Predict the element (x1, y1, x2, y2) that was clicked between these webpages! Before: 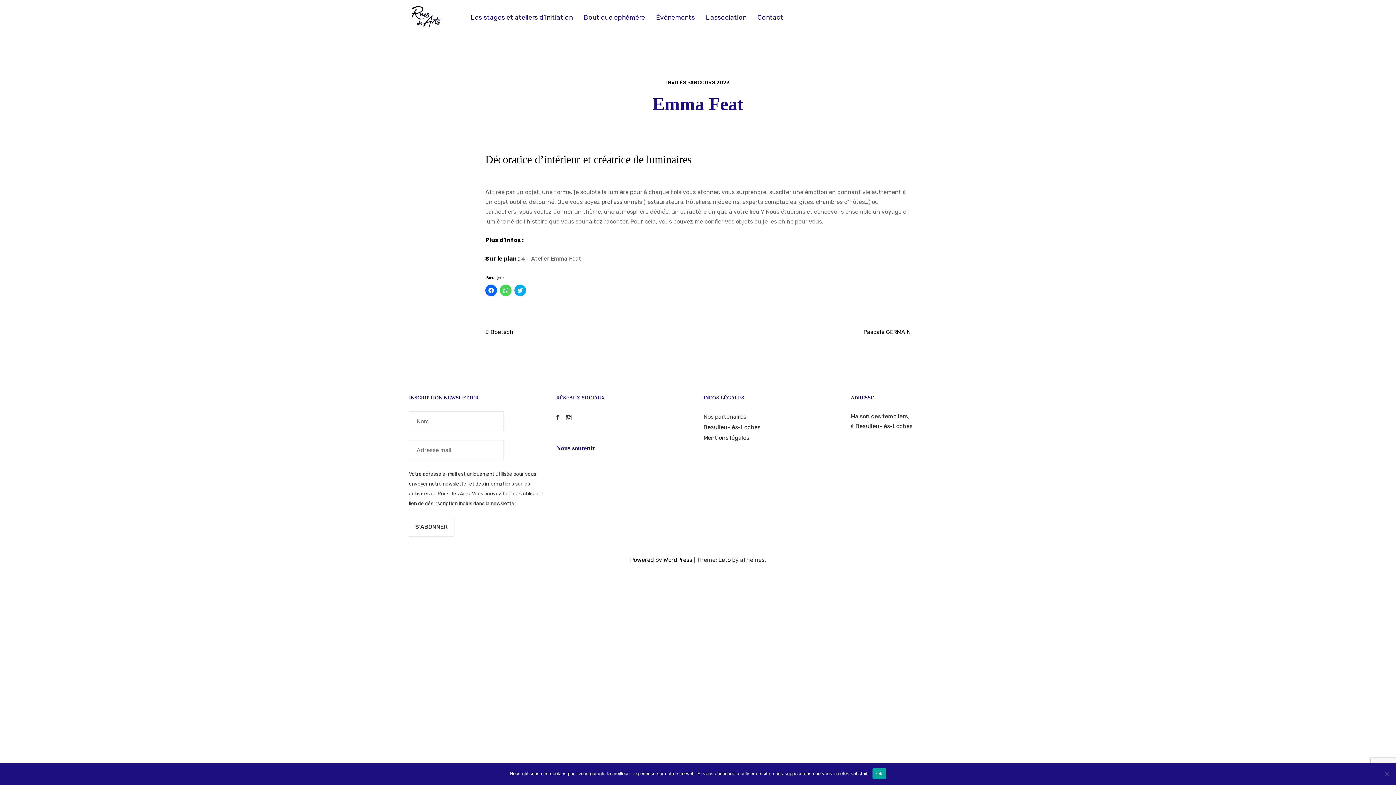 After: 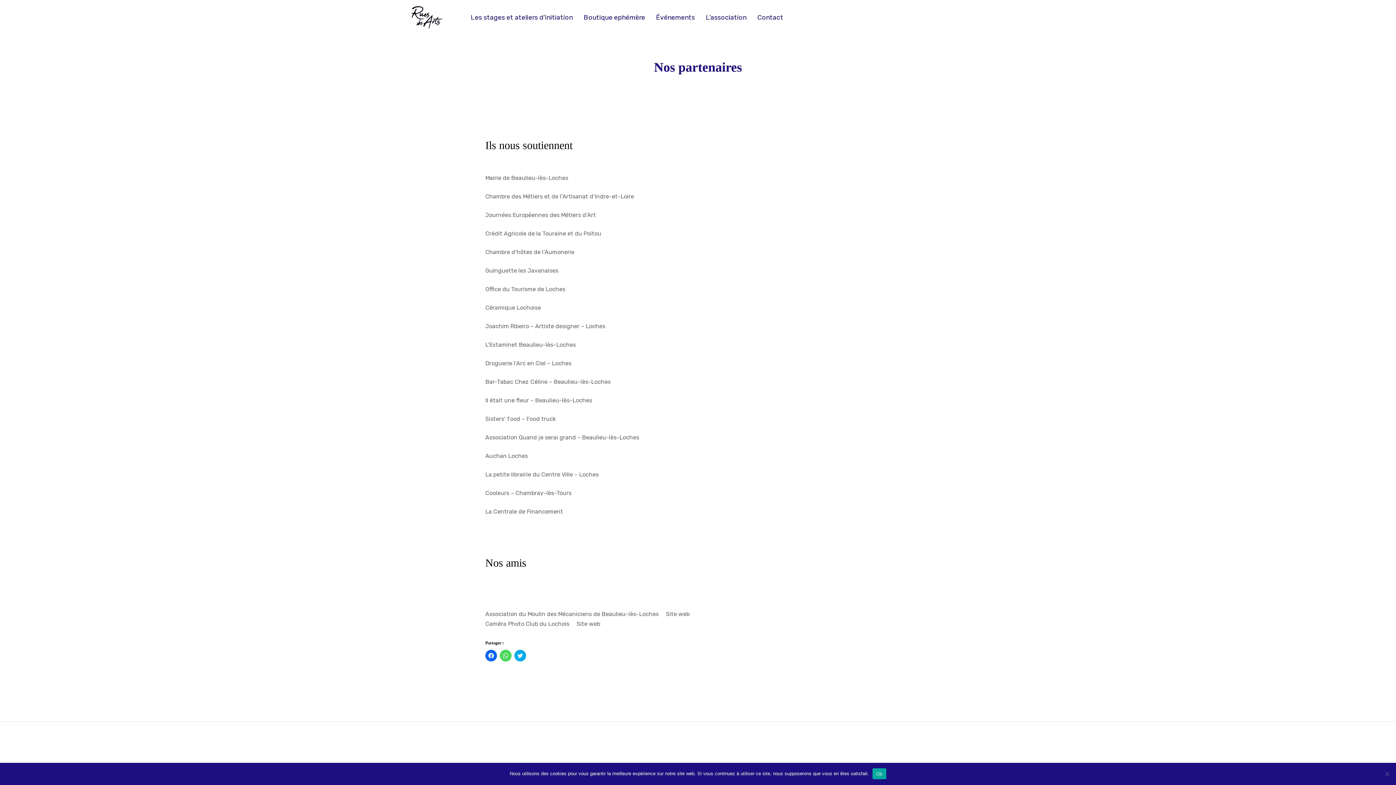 Action: bbox: (703, 413, 746, 420) label: Nos partenaires